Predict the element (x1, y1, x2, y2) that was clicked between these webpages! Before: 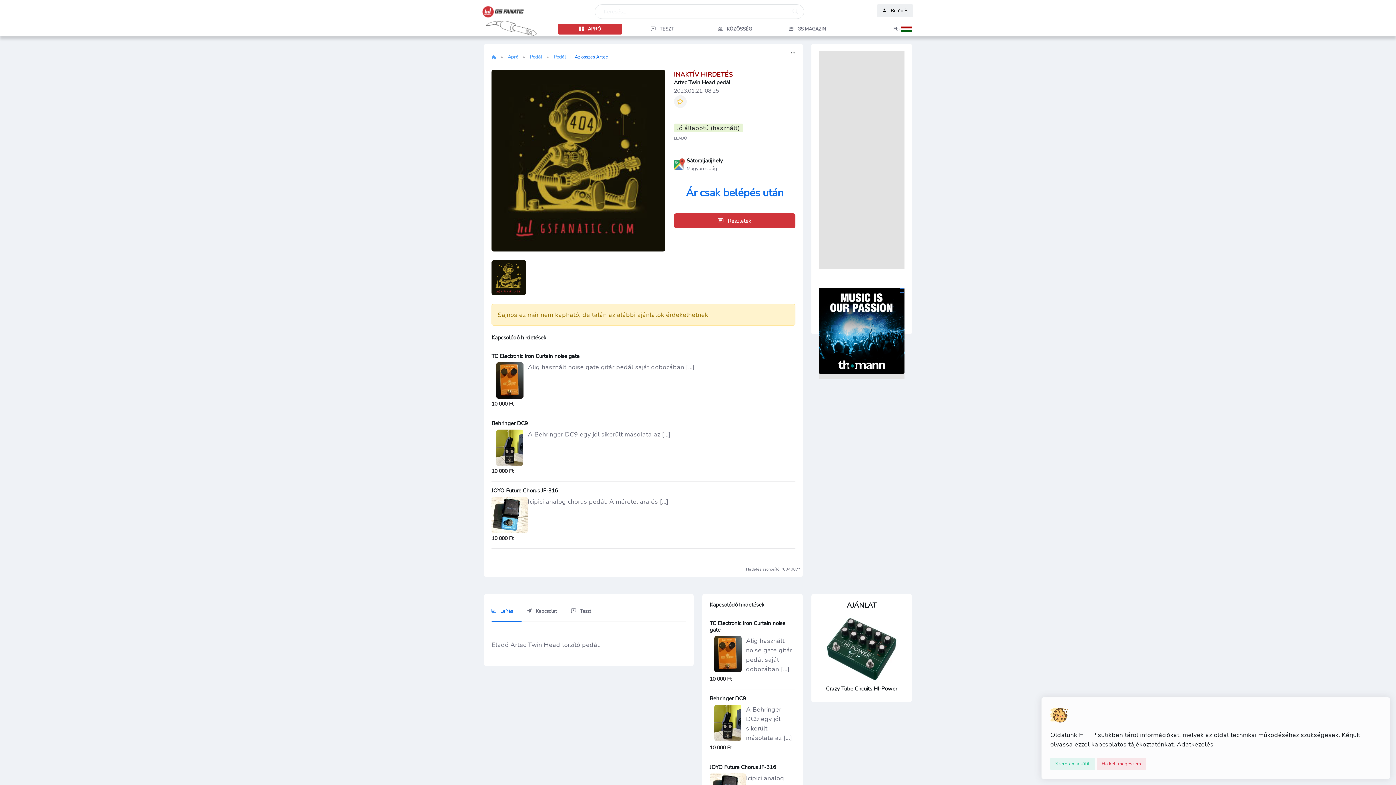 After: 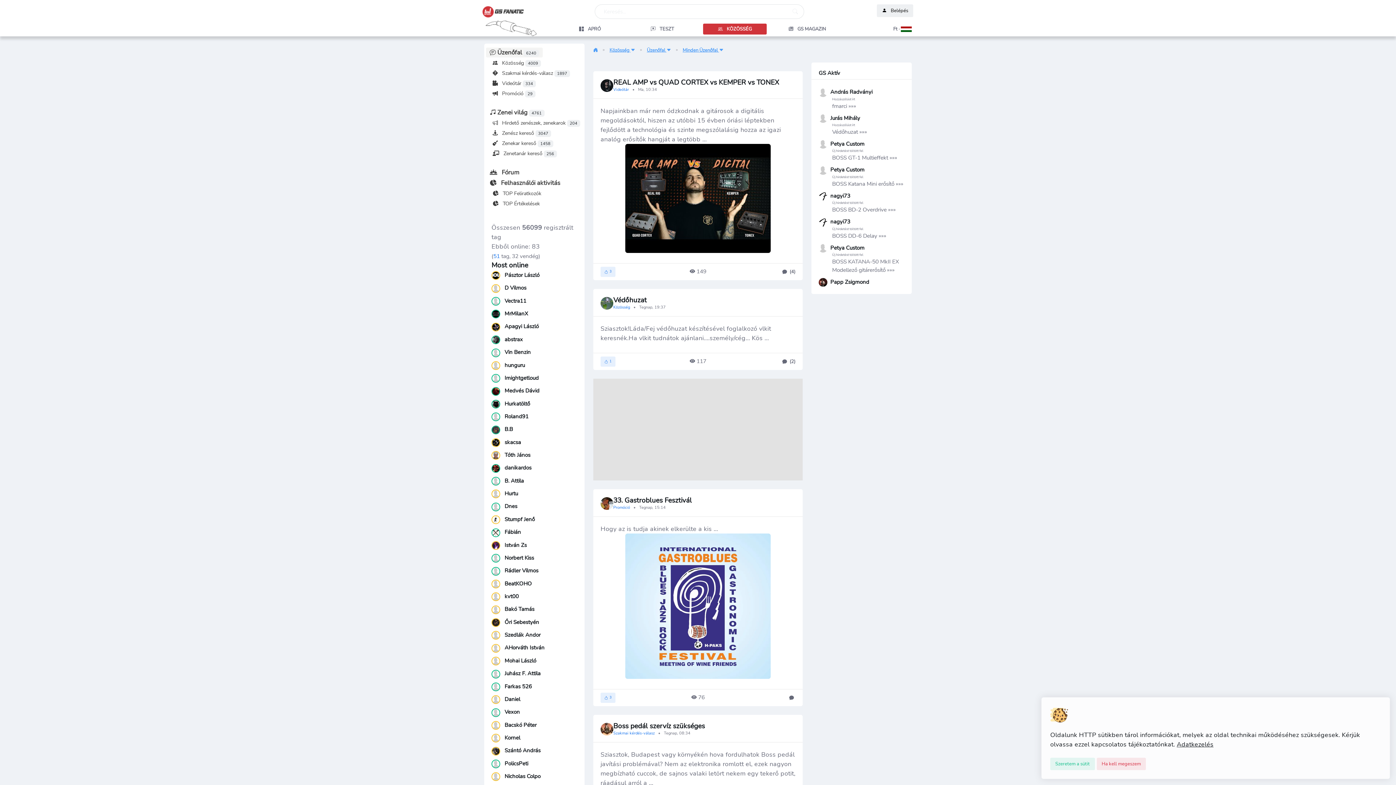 Action: label:  KÖZÖSSÉG bbox: (703, 23, 767, 34)